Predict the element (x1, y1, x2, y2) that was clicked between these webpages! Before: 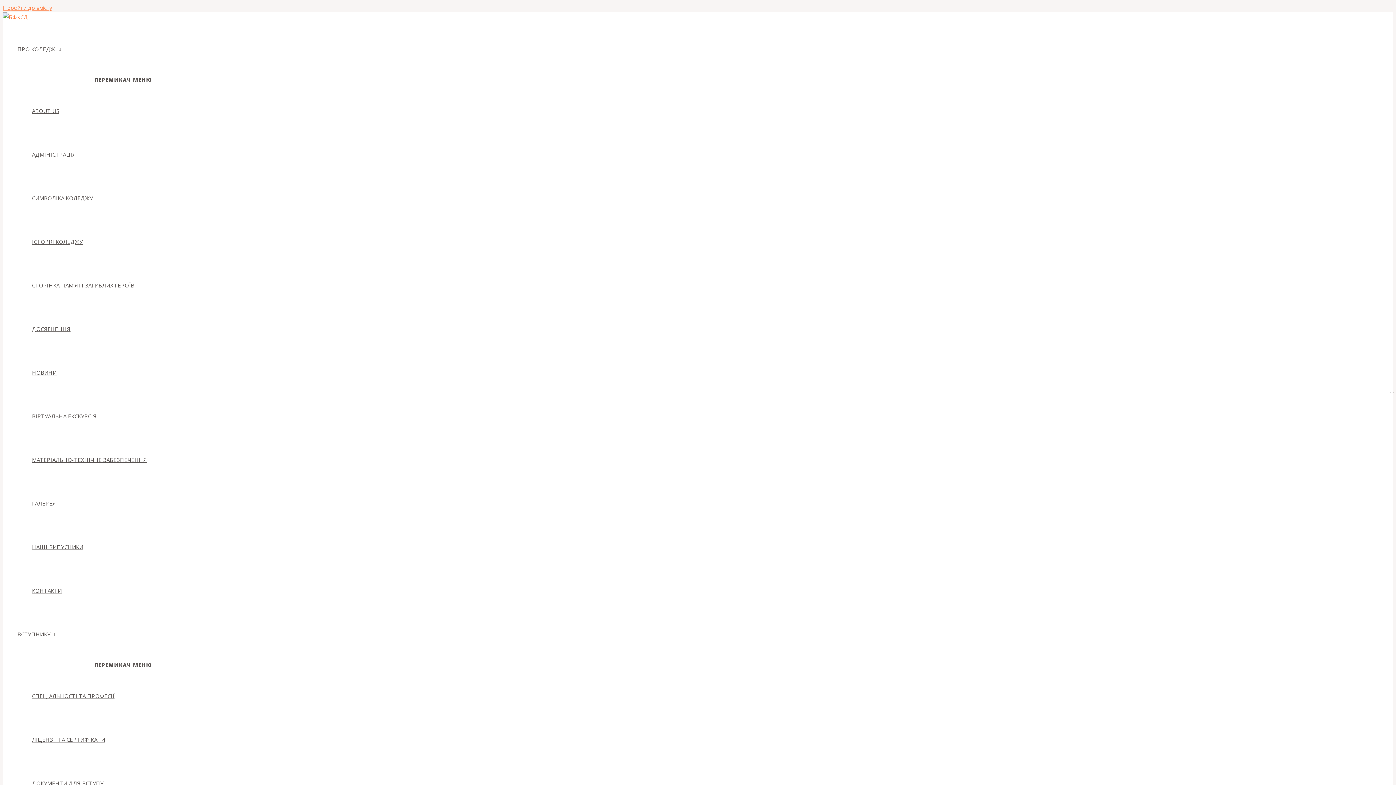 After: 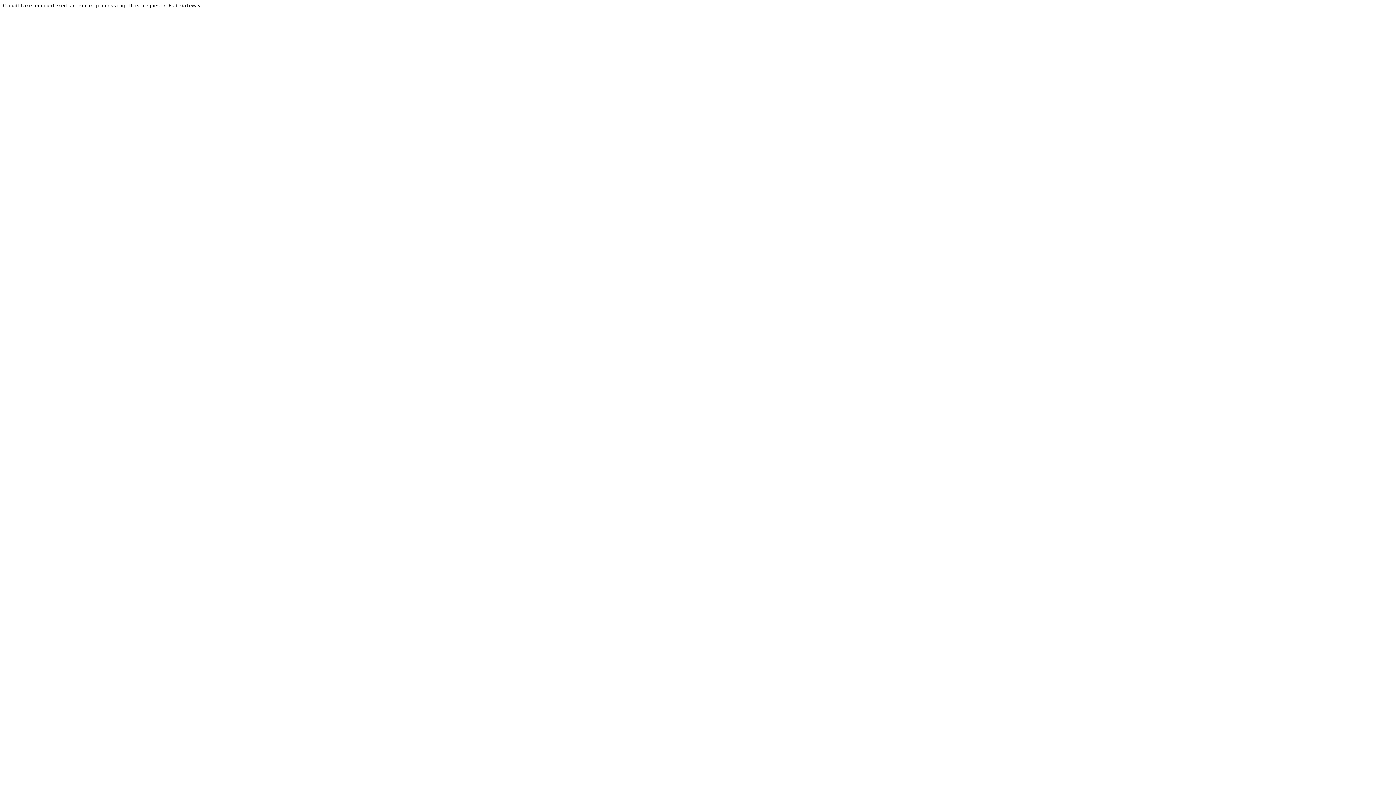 Action: label: СИМВОЛІКА КОЛЕДЖУ bbox: (32, 176, 229, 220)